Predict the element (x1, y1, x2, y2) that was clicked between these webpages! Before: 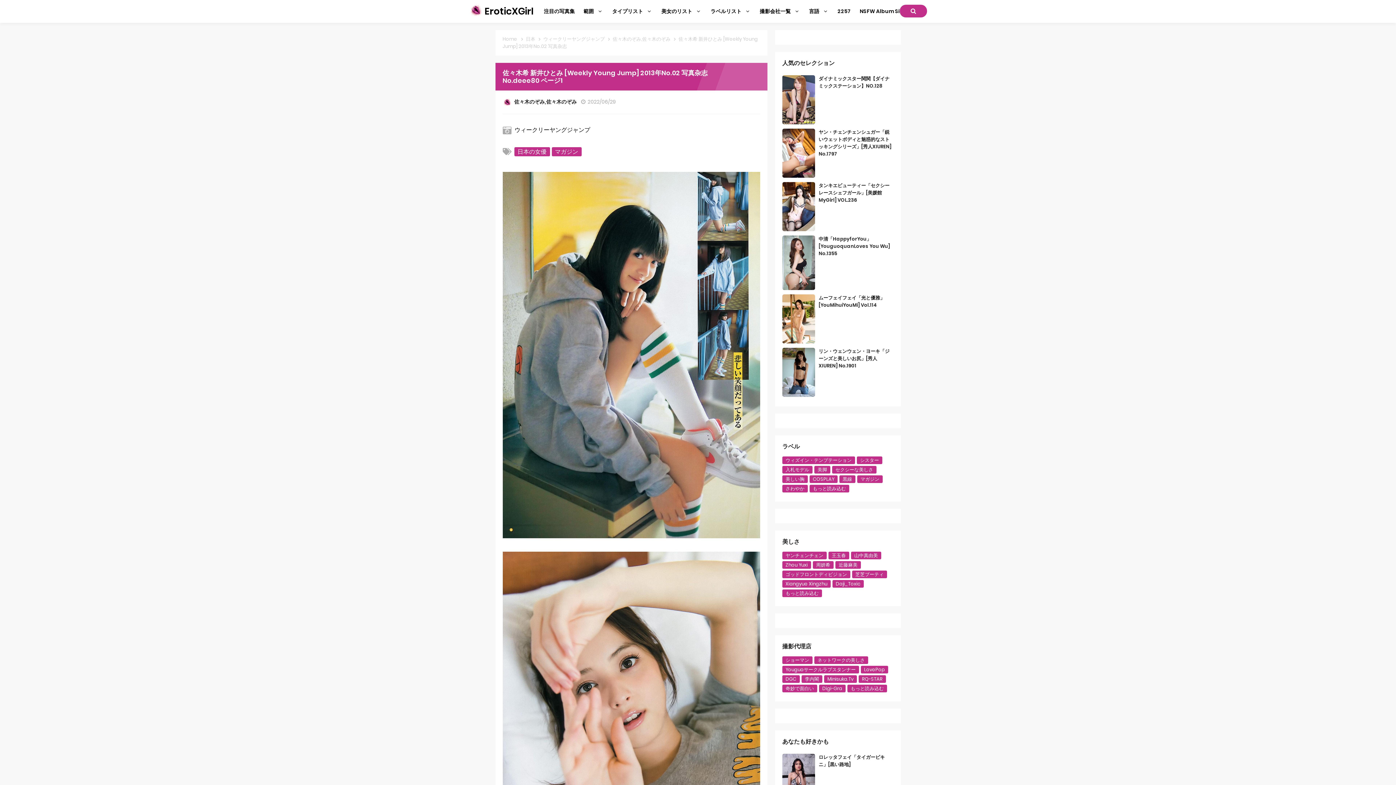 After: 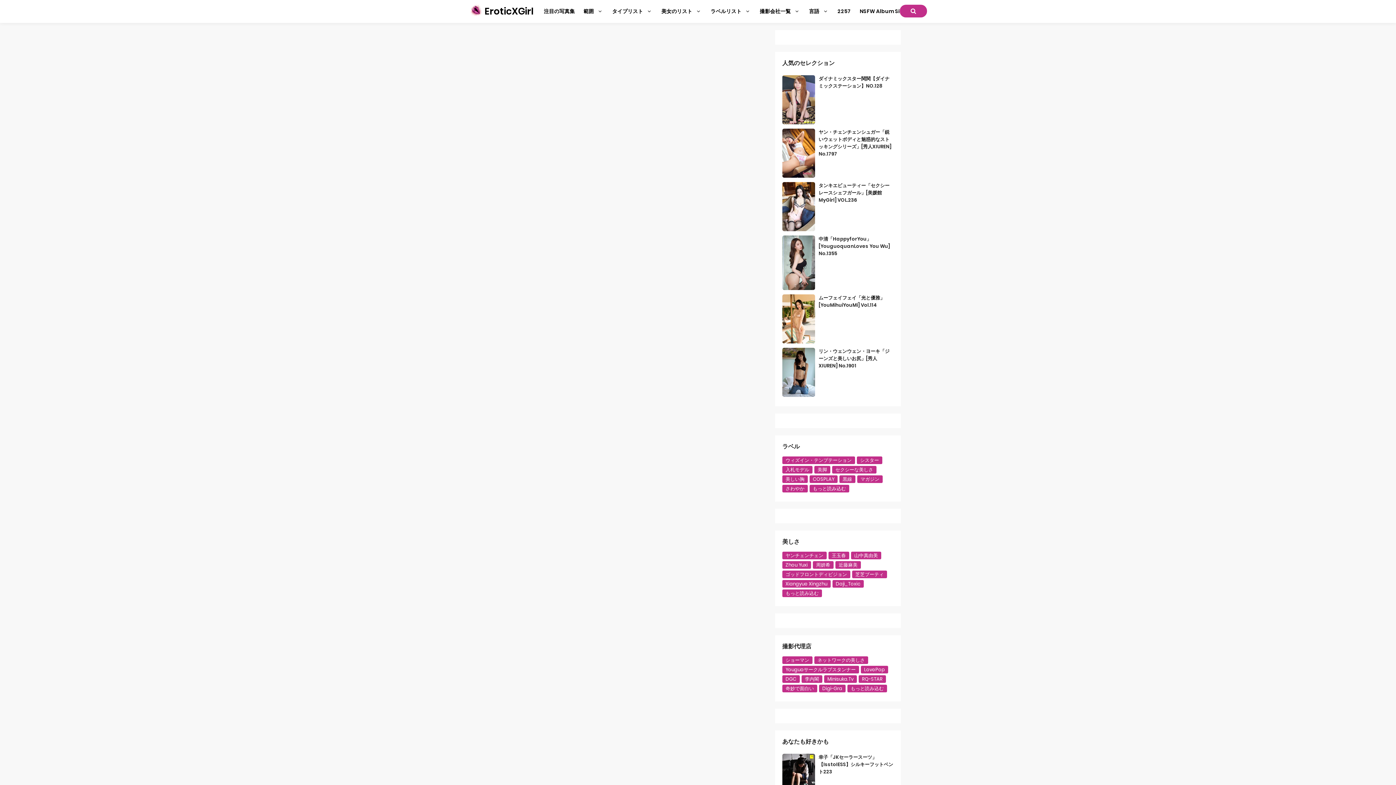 Action: bbox: (782, 485, 807, 492) label: さわやか